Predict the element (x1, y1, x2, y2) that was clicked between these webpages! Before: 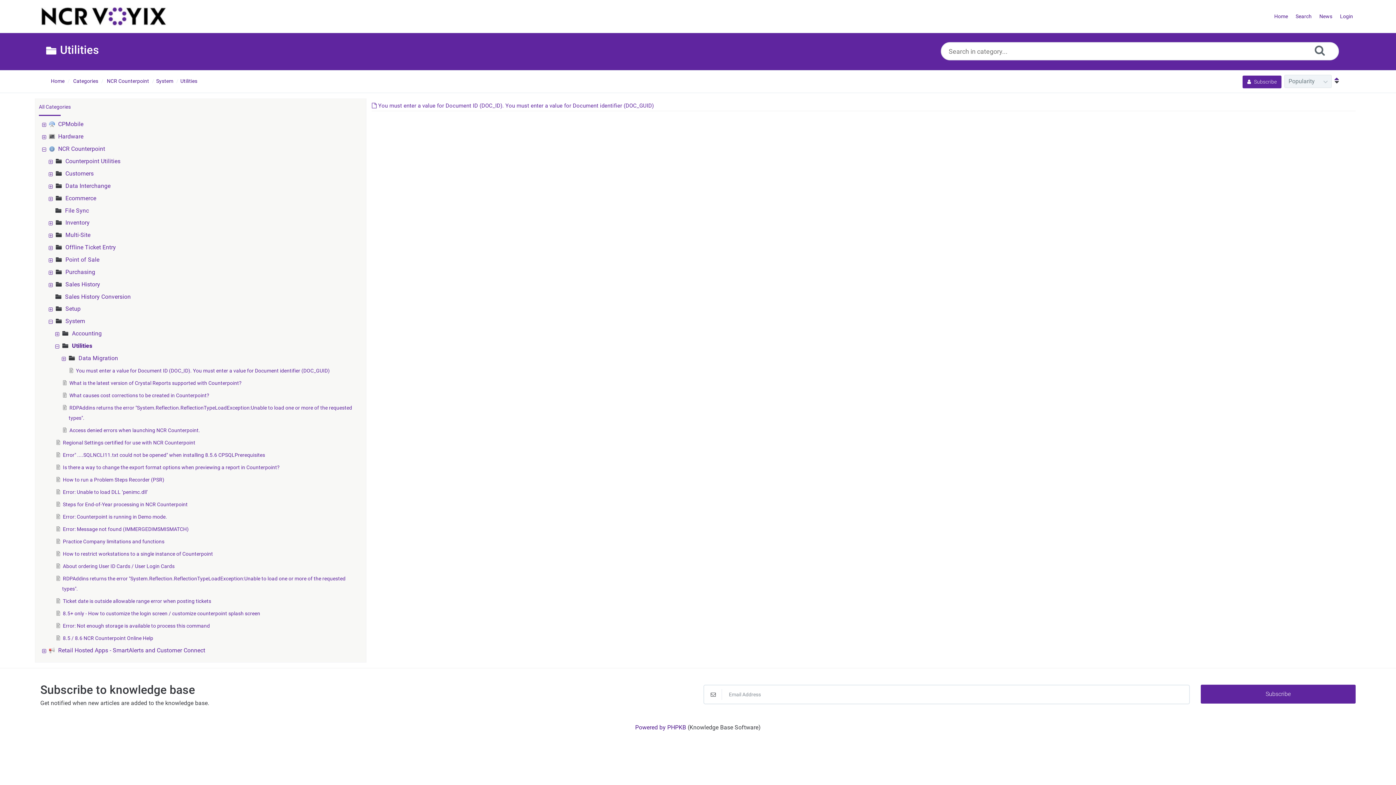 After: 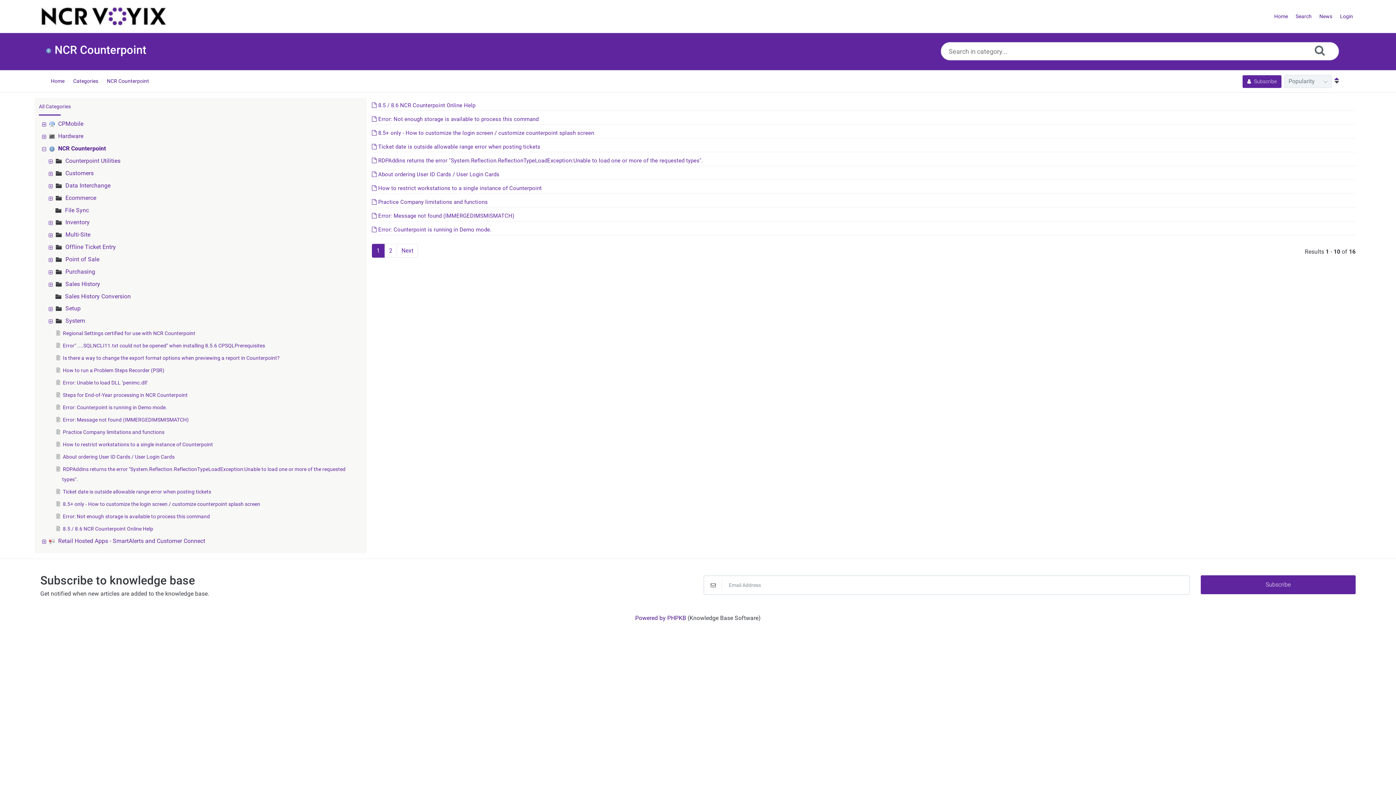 Action: label: NCR Counterpoint bbox: (106, 78, 149, 84)